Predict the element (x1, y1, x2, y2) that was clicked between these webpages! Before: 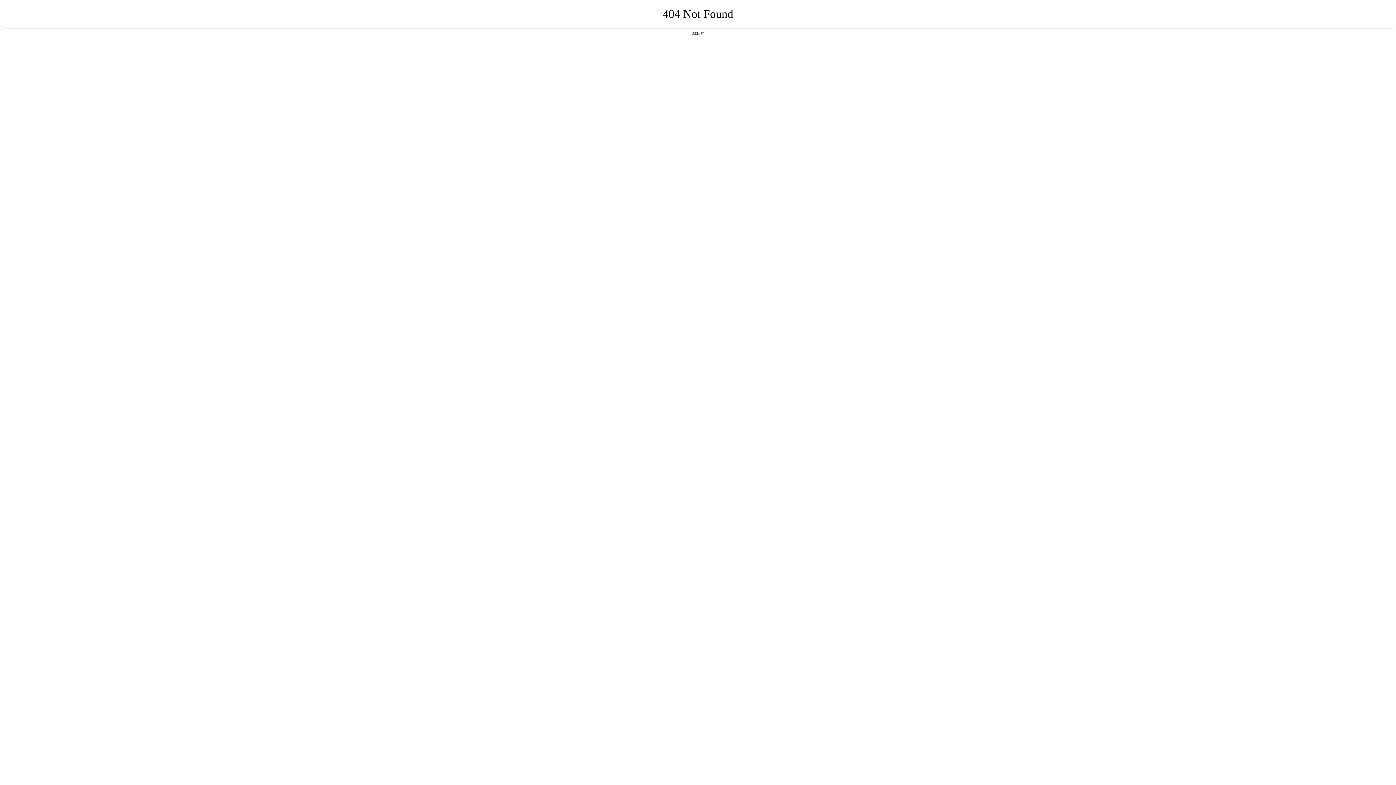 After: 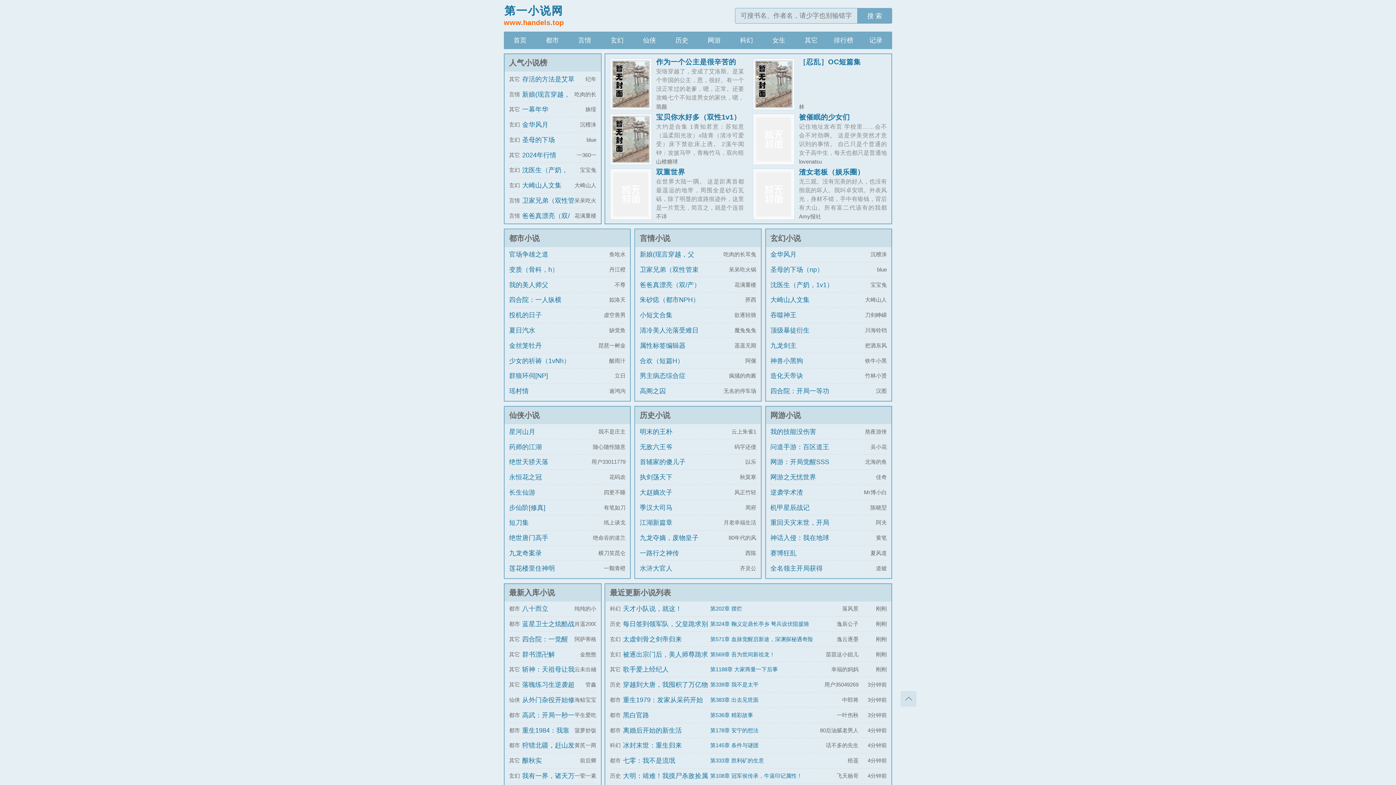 Action: label: 返回首页 bbox: (692, 31, 704, 35)